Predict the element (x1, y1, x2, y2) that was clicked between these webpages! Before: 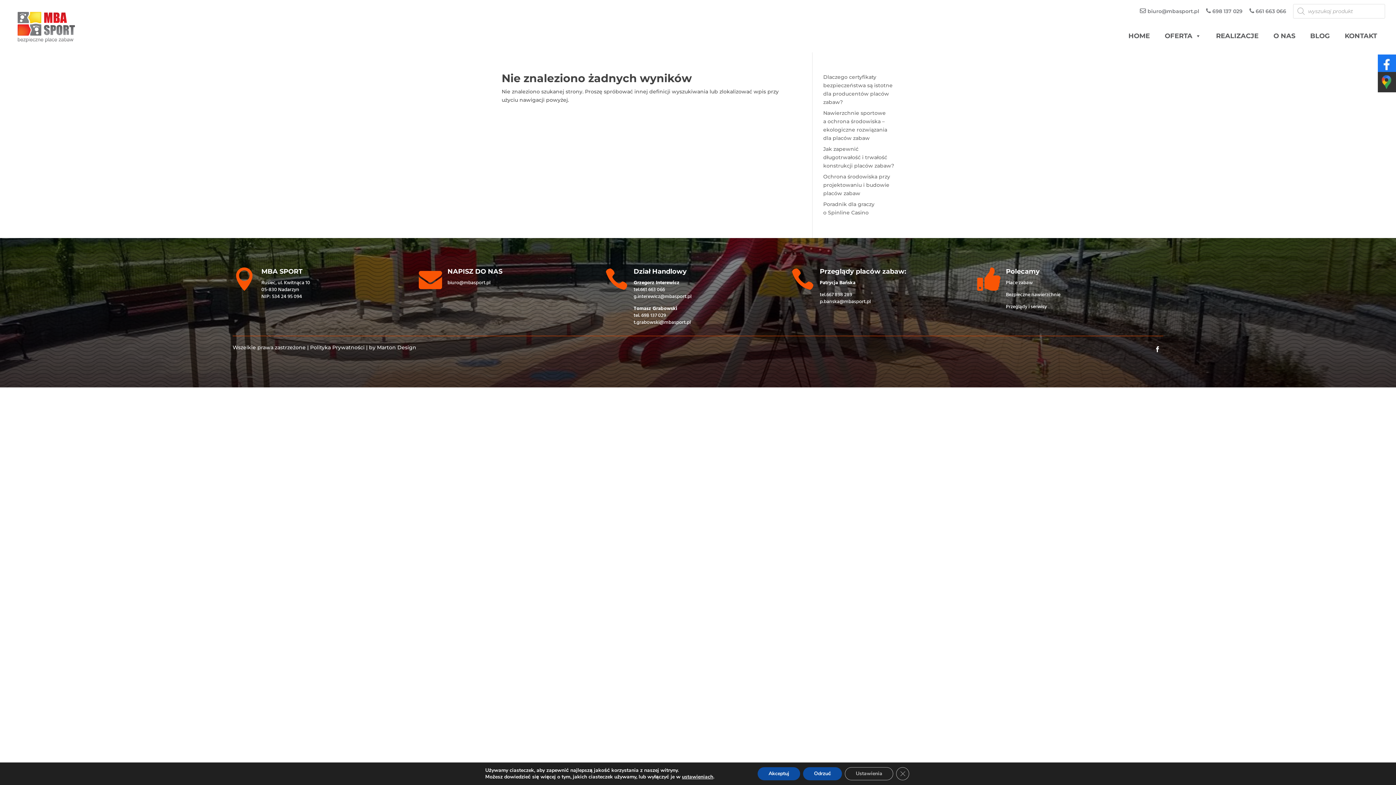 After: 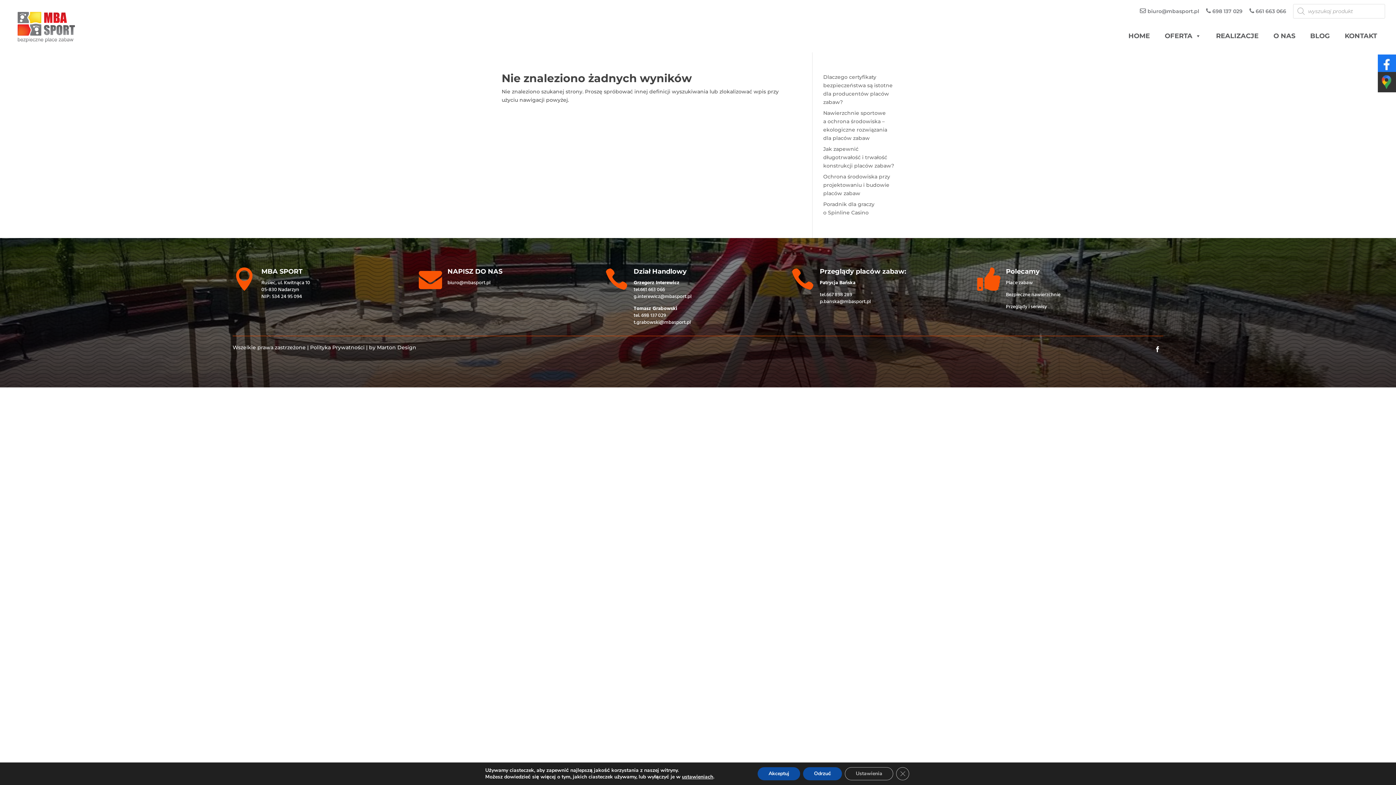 Action: bbox: (640, 285, 665, 294) label: 661 663 066